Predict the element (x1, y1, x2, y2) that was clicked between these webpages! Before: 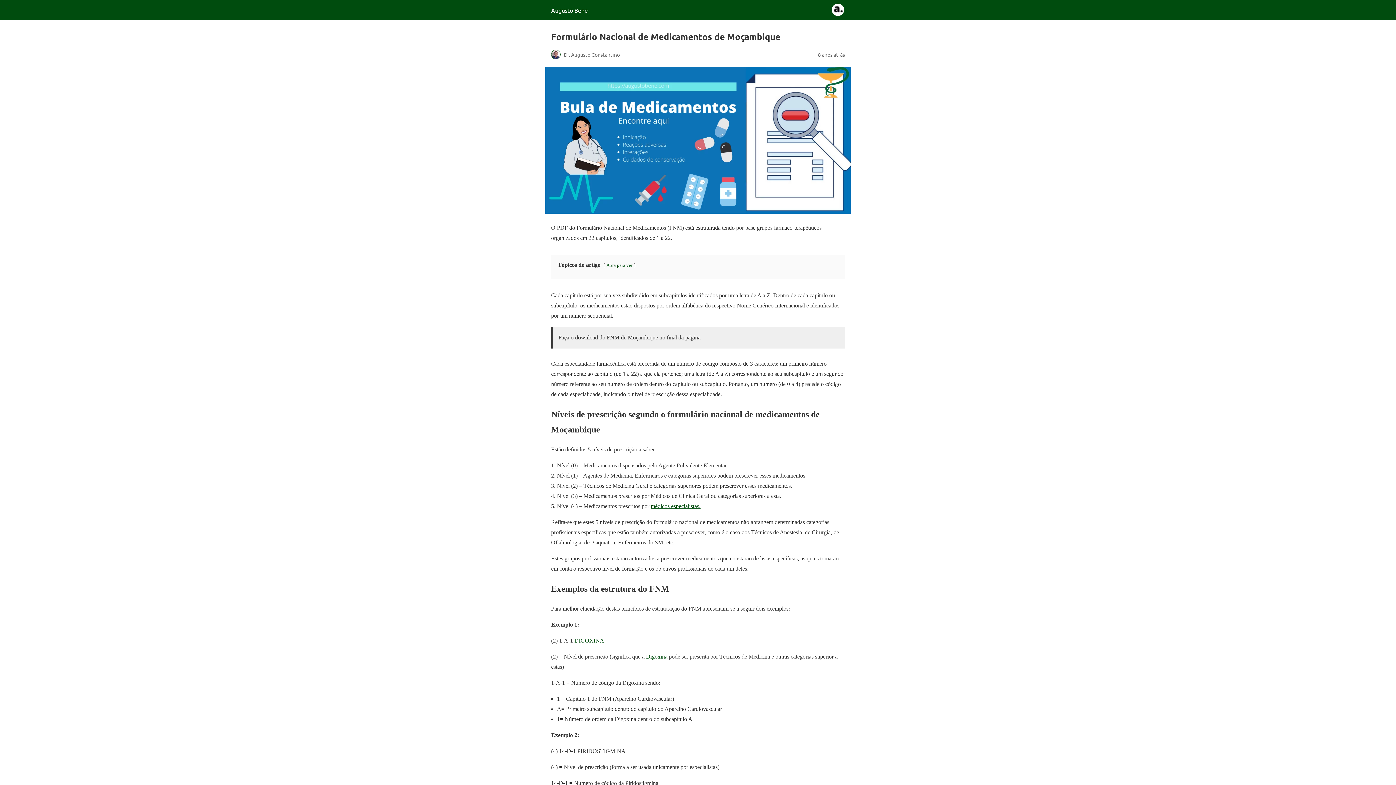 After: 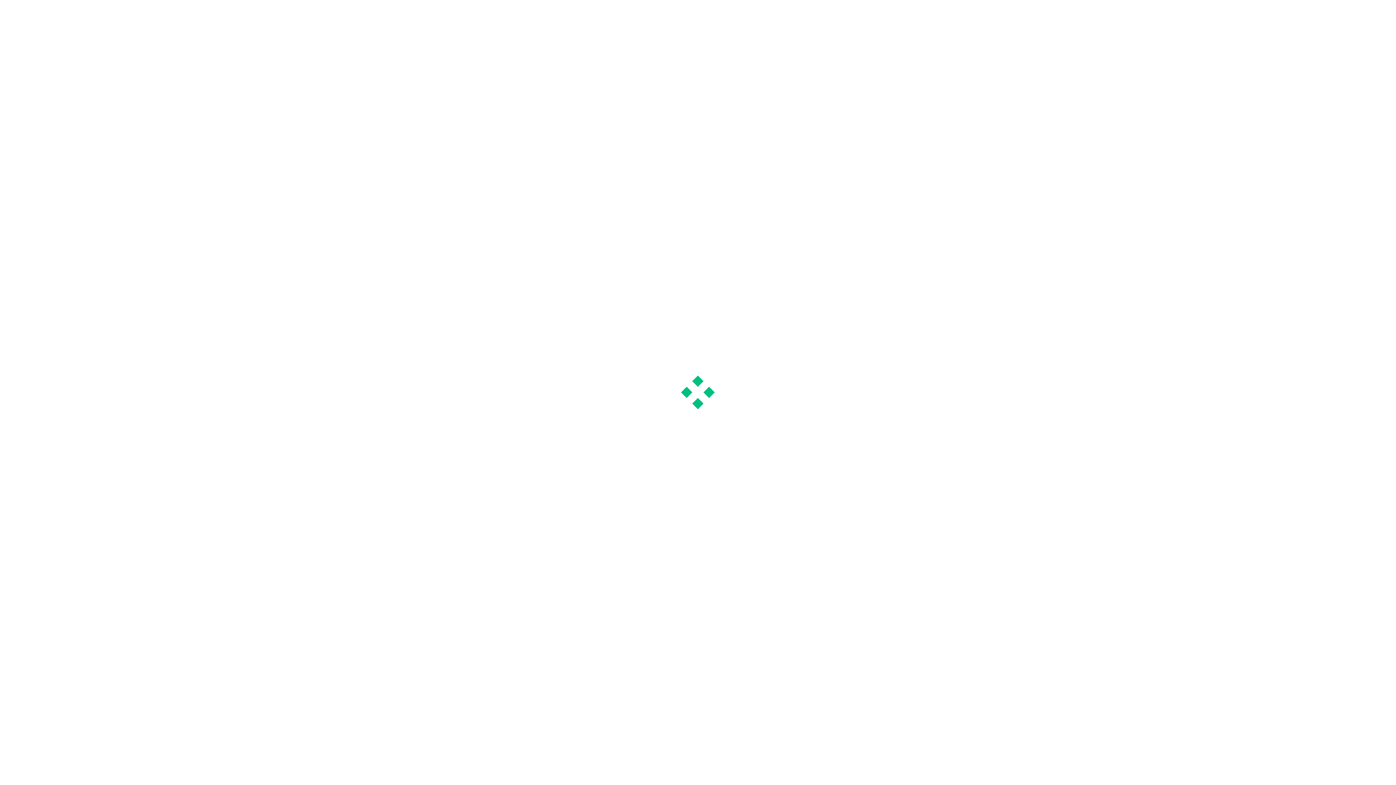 Action: label: Augusto Bene bbox: (551, 6, 588, 13)